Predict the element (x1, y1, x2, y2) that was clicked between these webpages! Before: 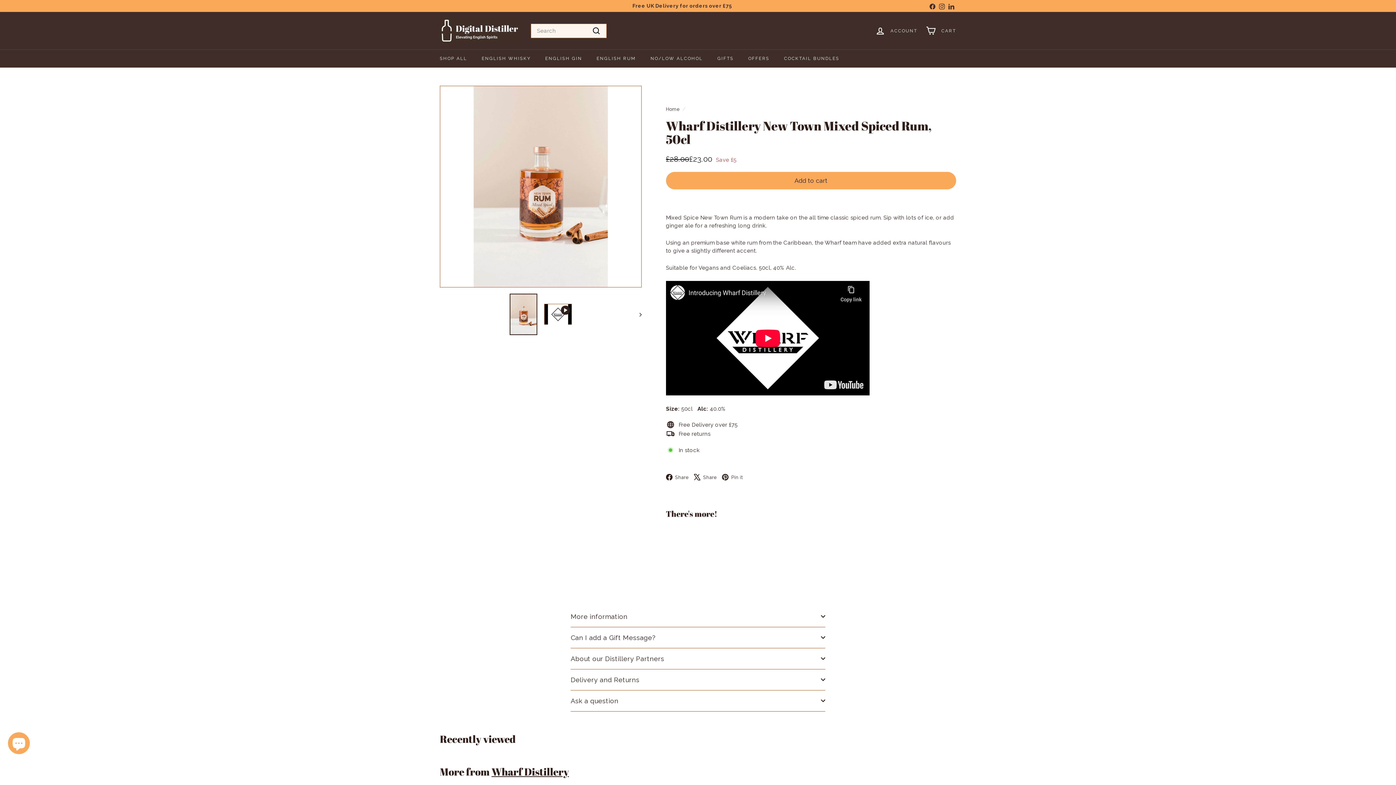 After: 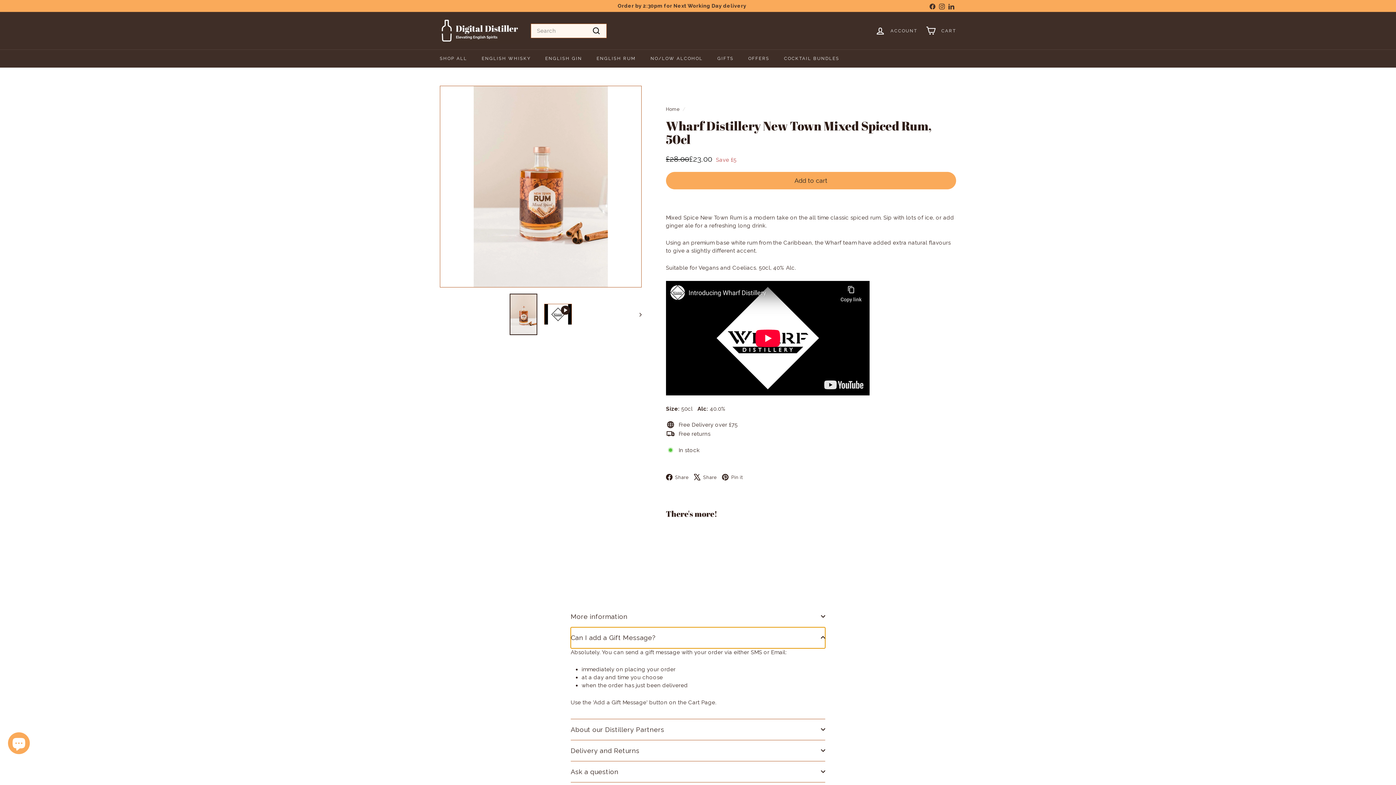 Action: bbox: (570, 627, 825, 648) label: Can I add a Gift Message?